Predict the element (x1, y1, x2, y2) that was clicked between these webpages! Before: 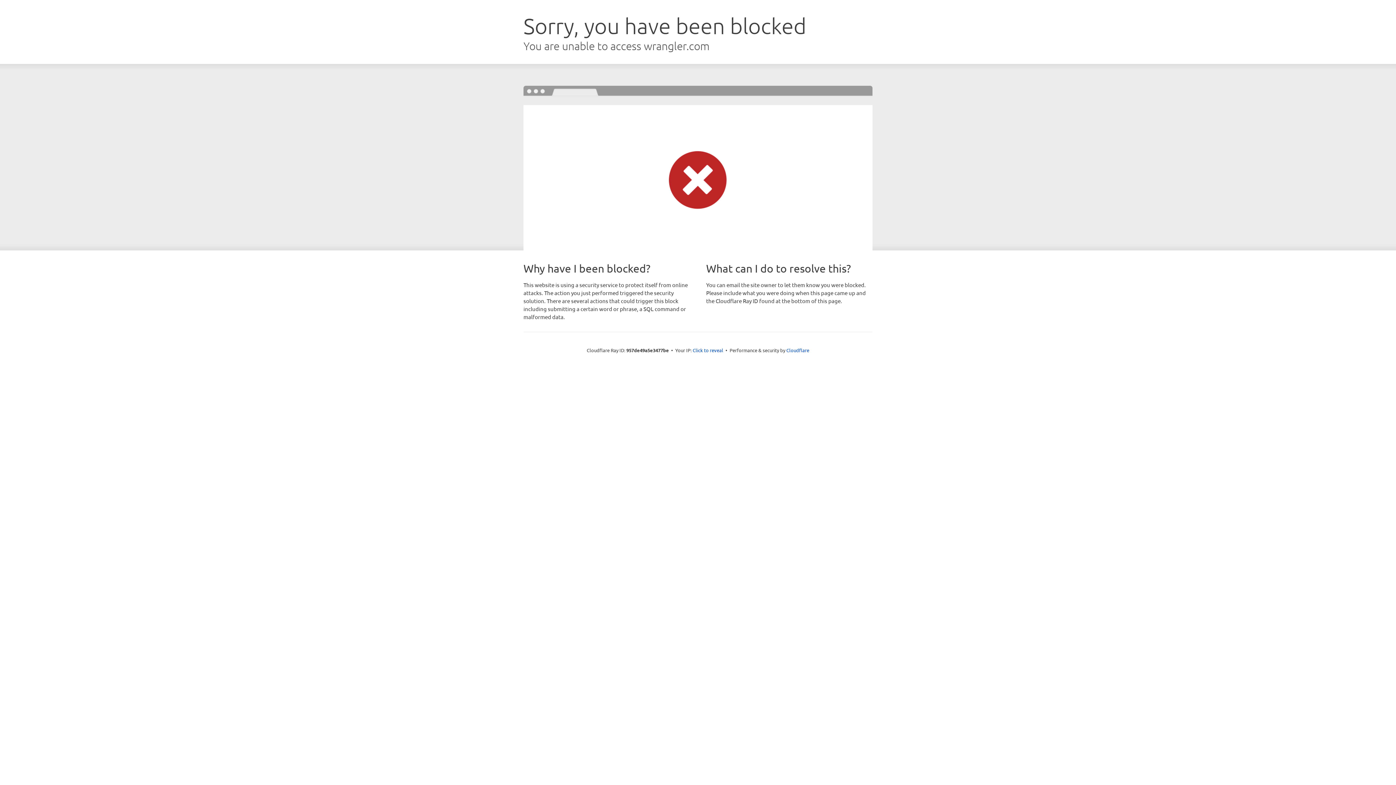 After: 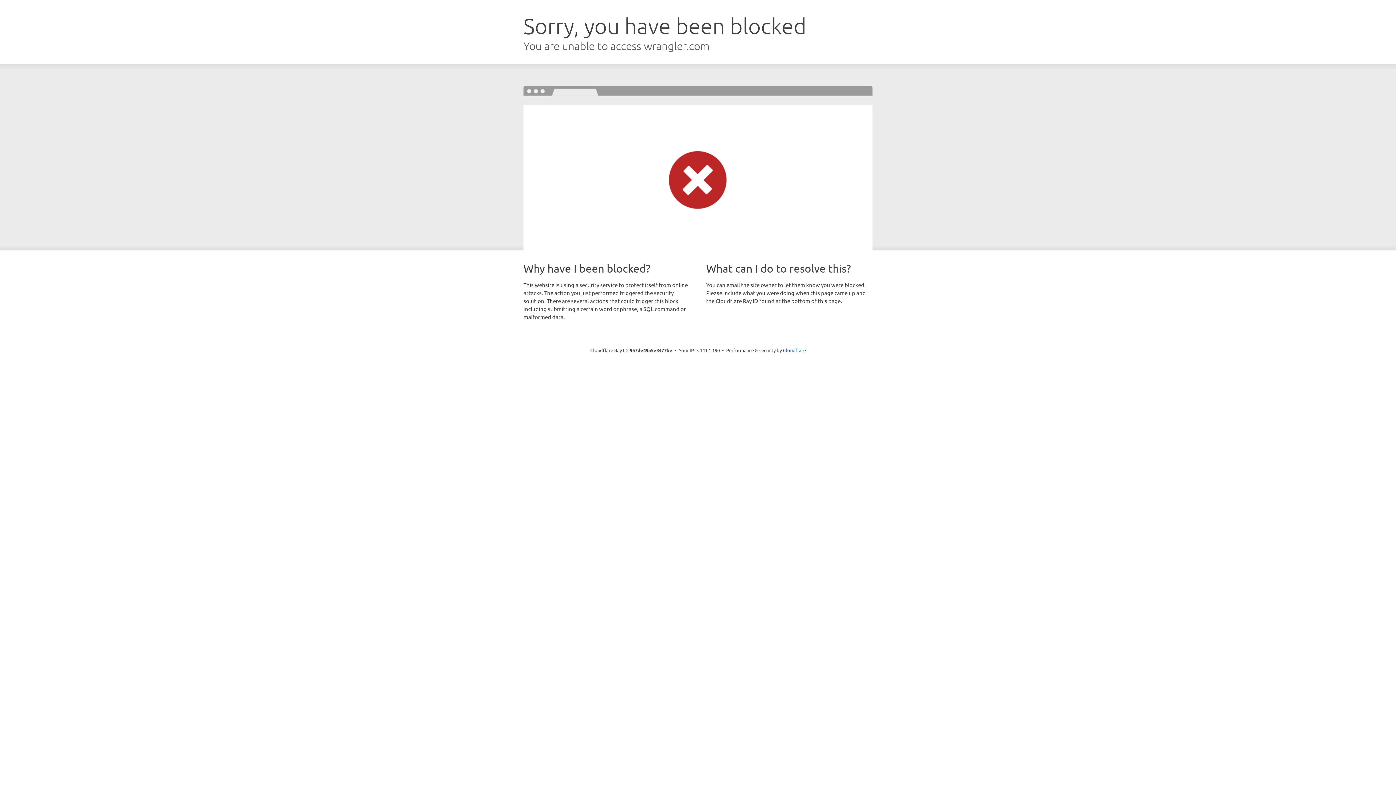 Action: label: Click to reveal bbox: (692, 346, 723, 353)